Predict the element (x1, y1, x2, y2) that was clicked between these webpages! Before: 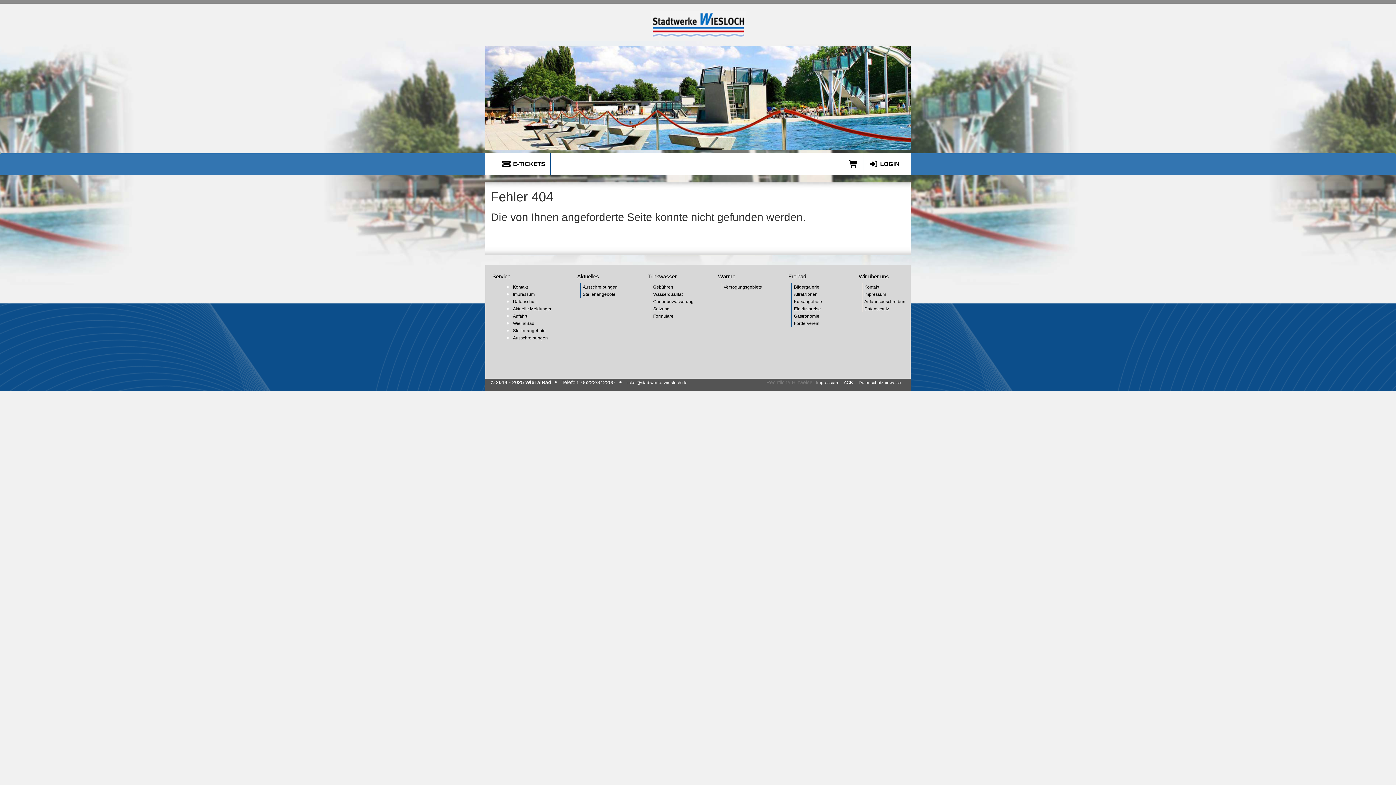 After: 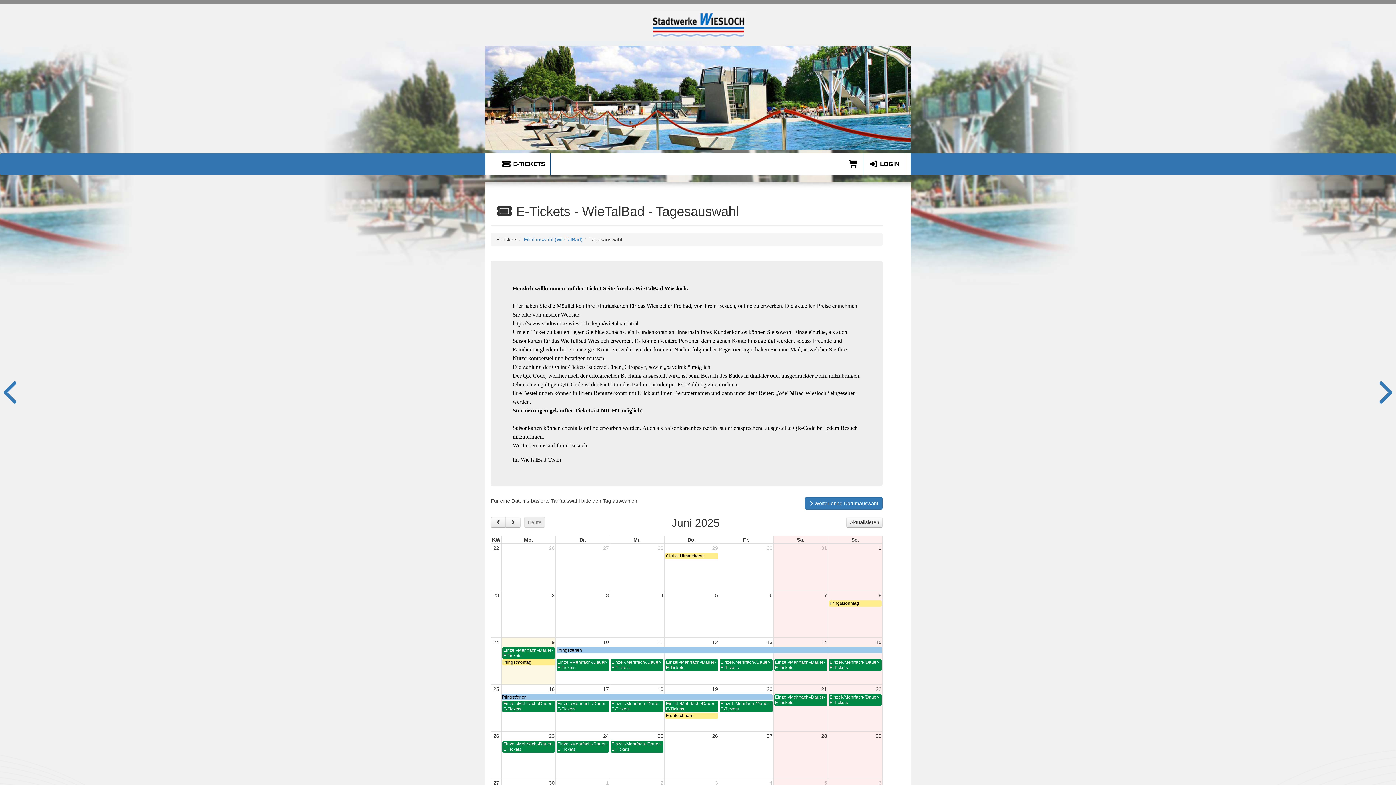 Action: label:  E-TICKETS bbox: (496, 153, 551, 175)